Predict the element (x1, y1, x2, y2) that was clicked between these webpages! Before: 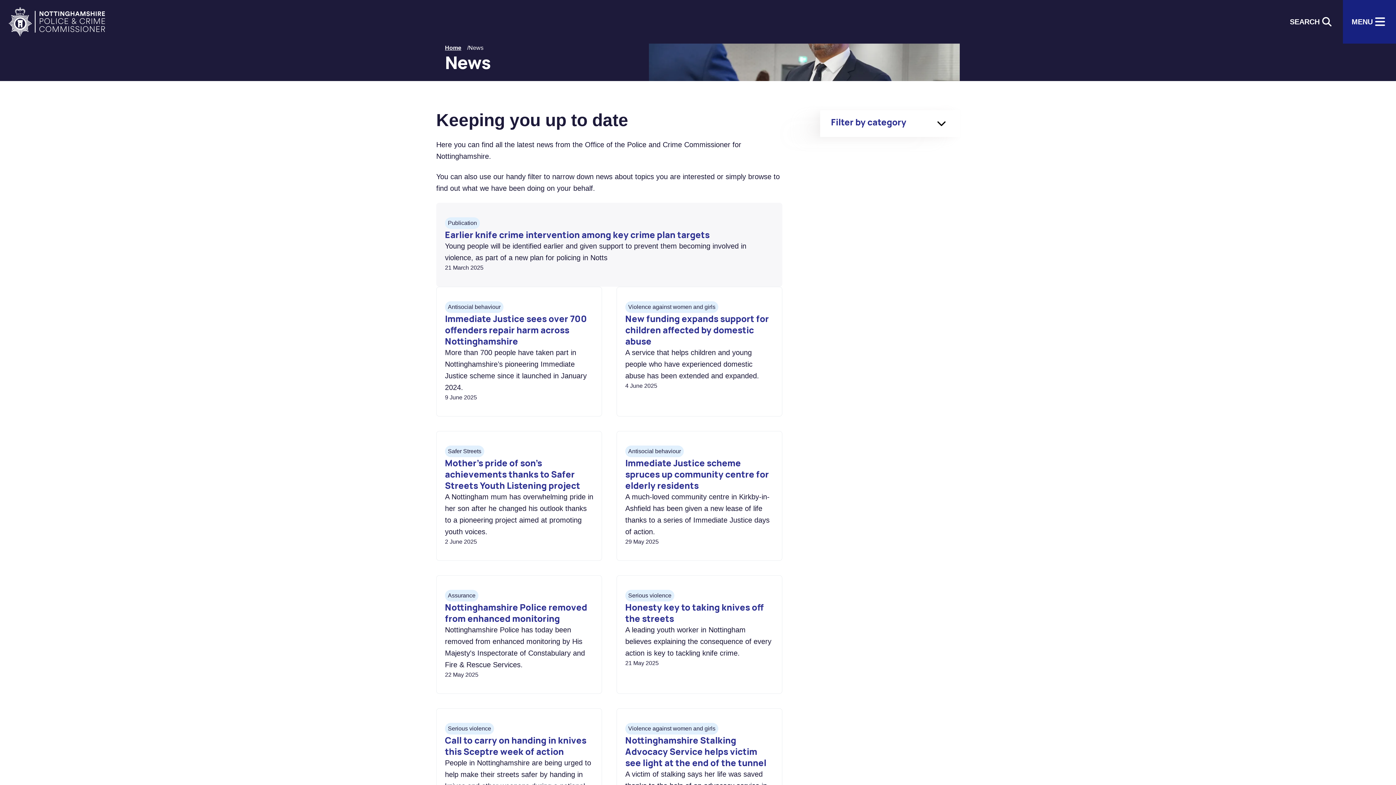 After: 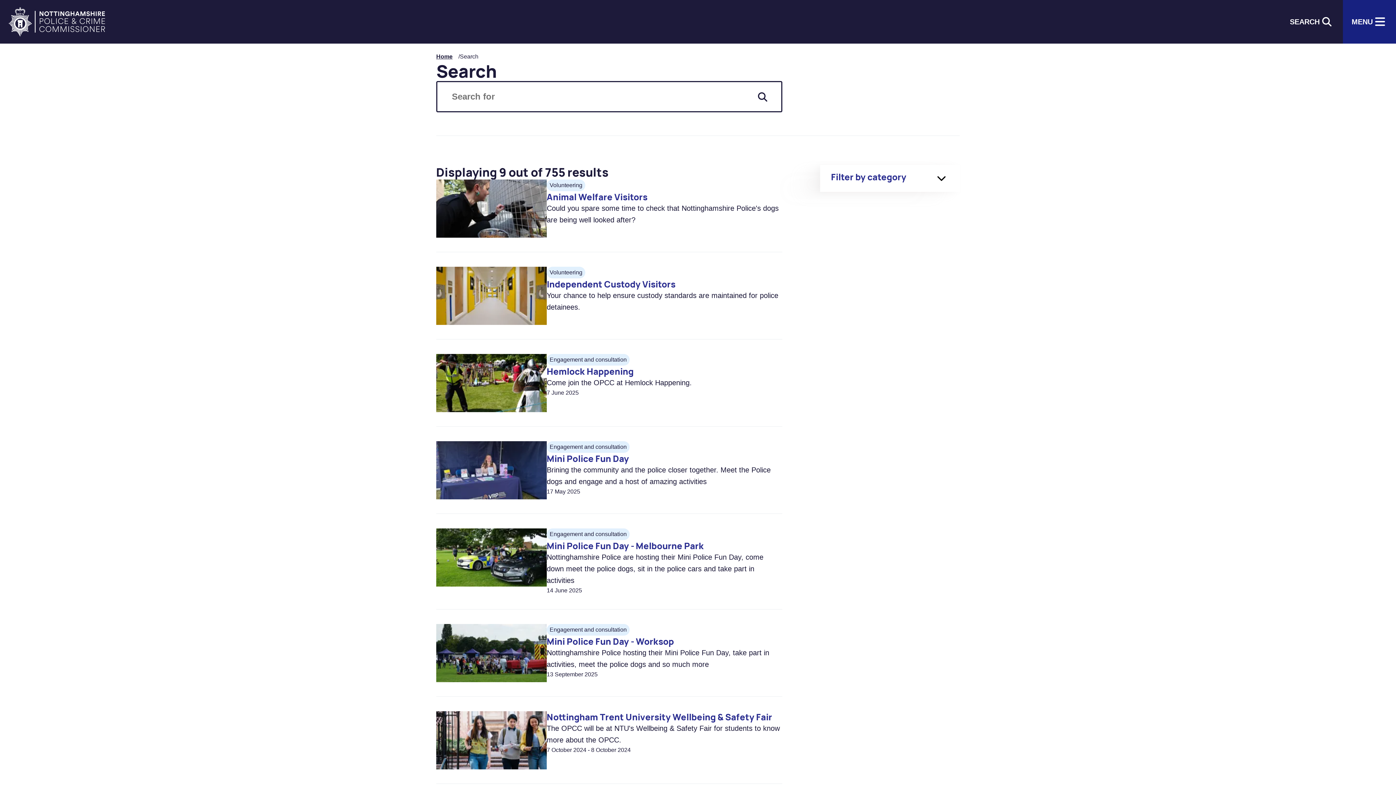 Action: label: Search bbox: (1281, 0, 1343, 43)